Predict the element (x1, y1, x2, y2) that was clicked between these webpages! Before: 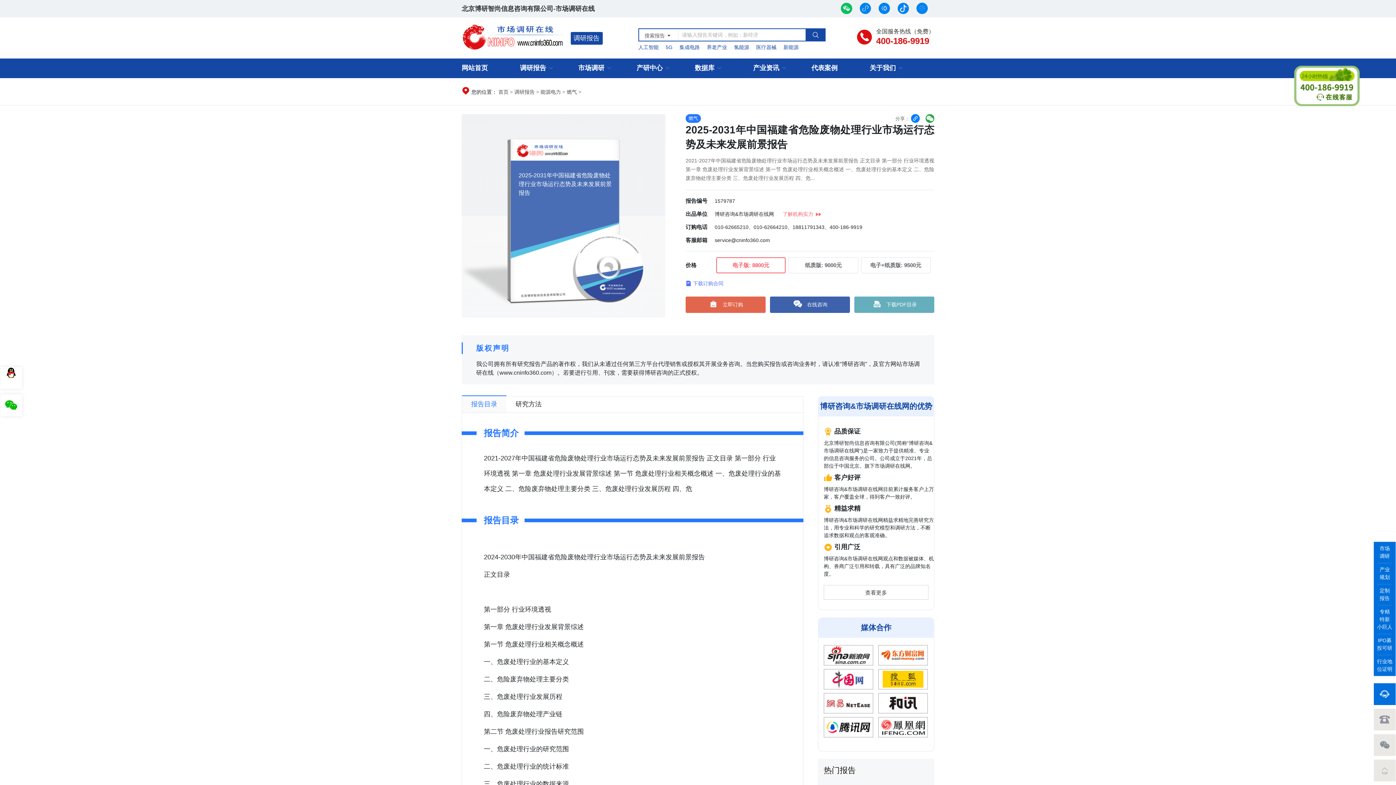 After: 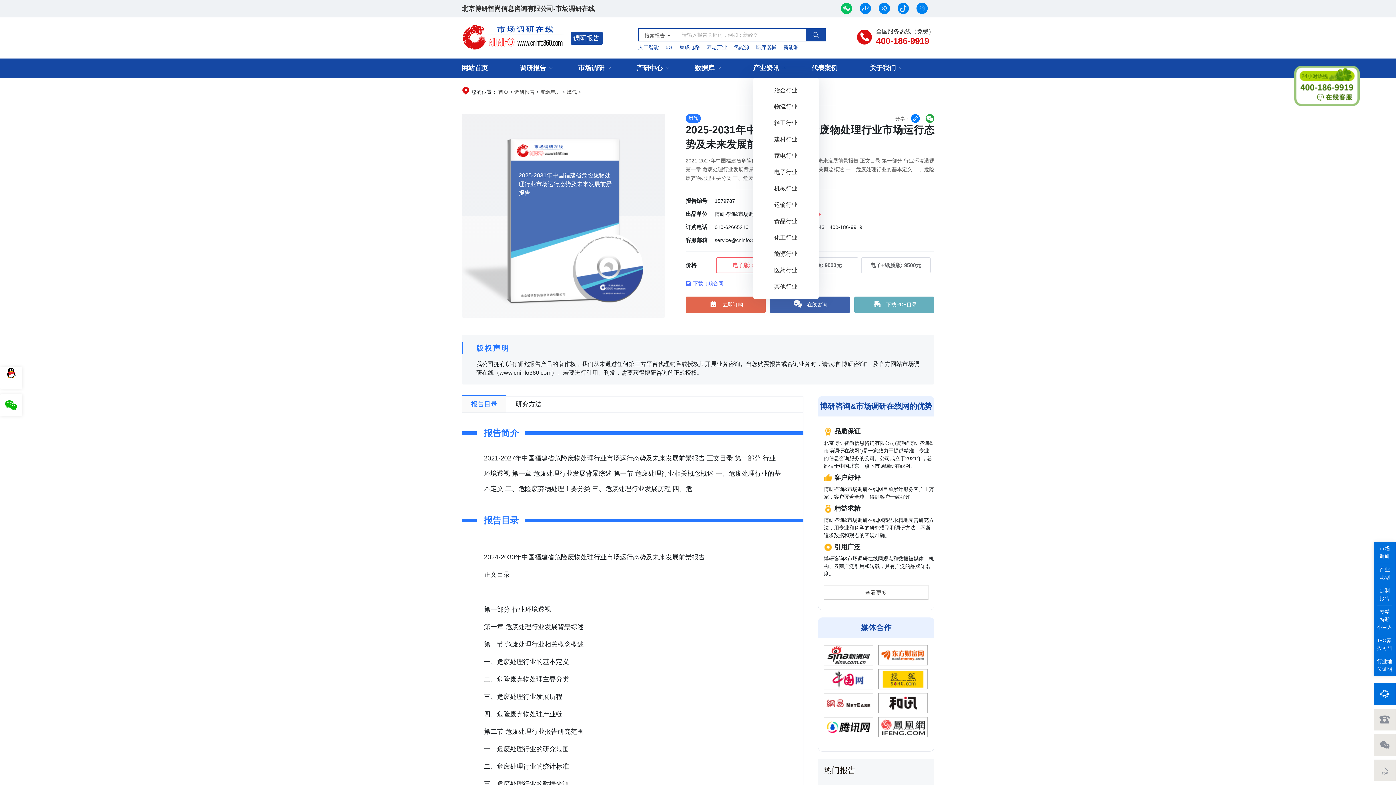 Action: bbox: (753, 58, 811, 77) label: 产业资讯